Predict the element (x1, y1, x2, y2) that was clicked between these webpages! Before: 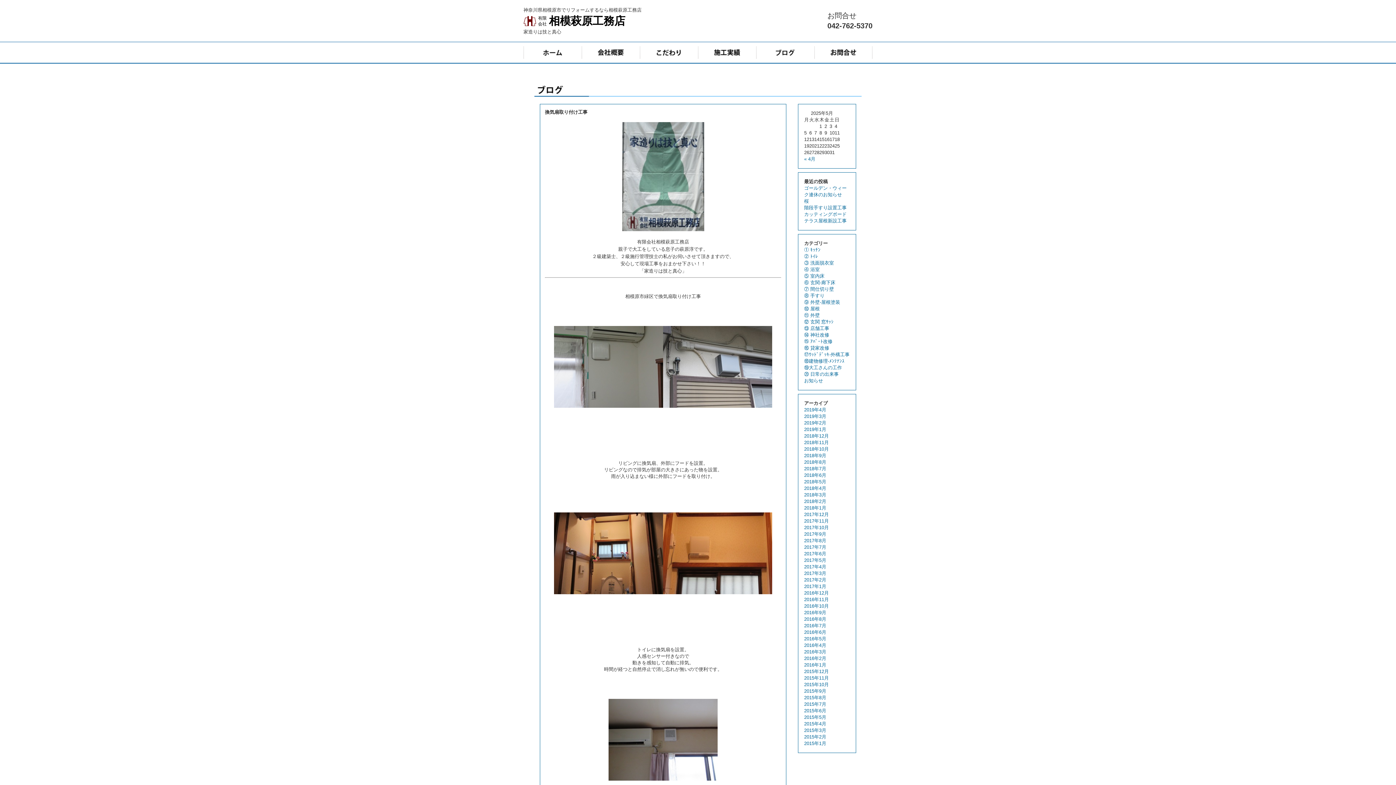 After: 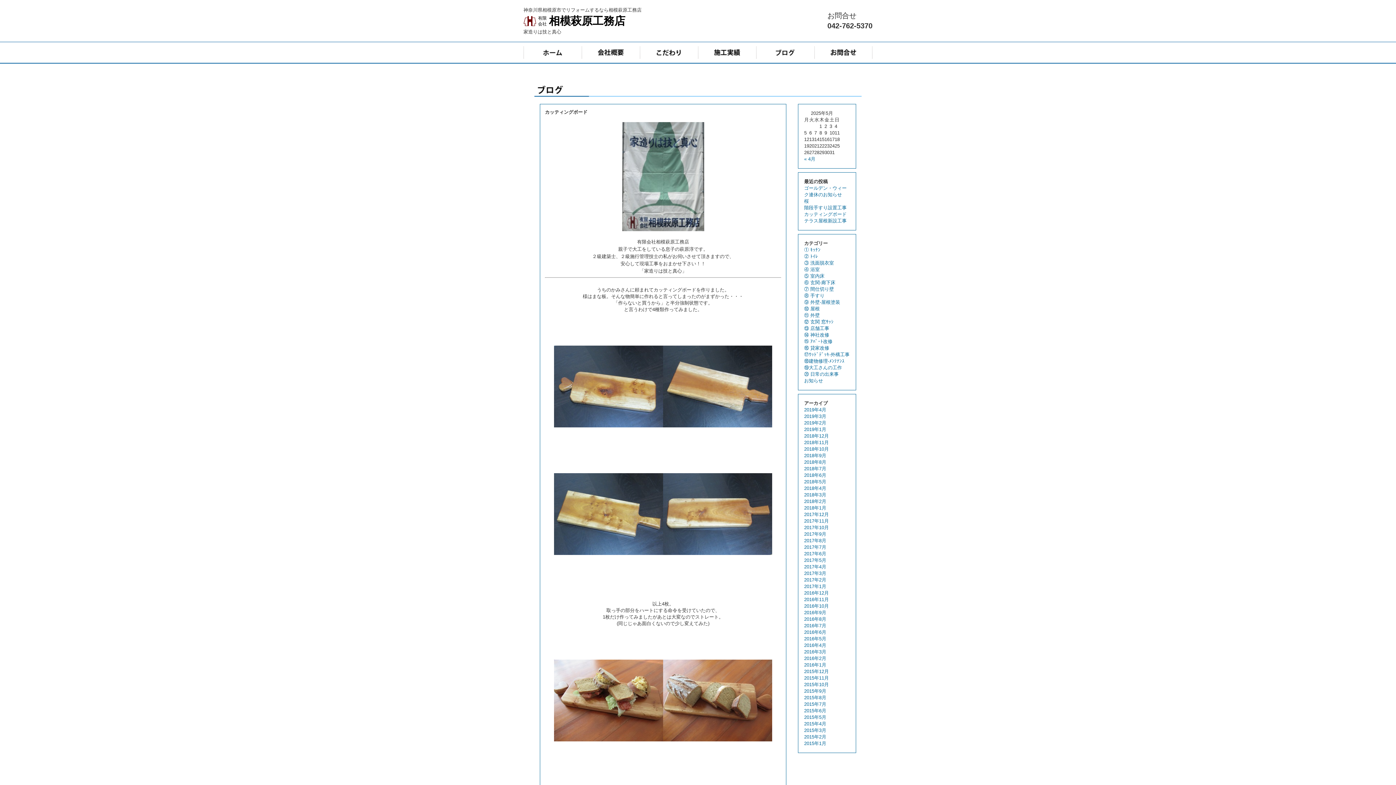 Action: bbox: (804, 211, 846, 217) label: カッティングボード